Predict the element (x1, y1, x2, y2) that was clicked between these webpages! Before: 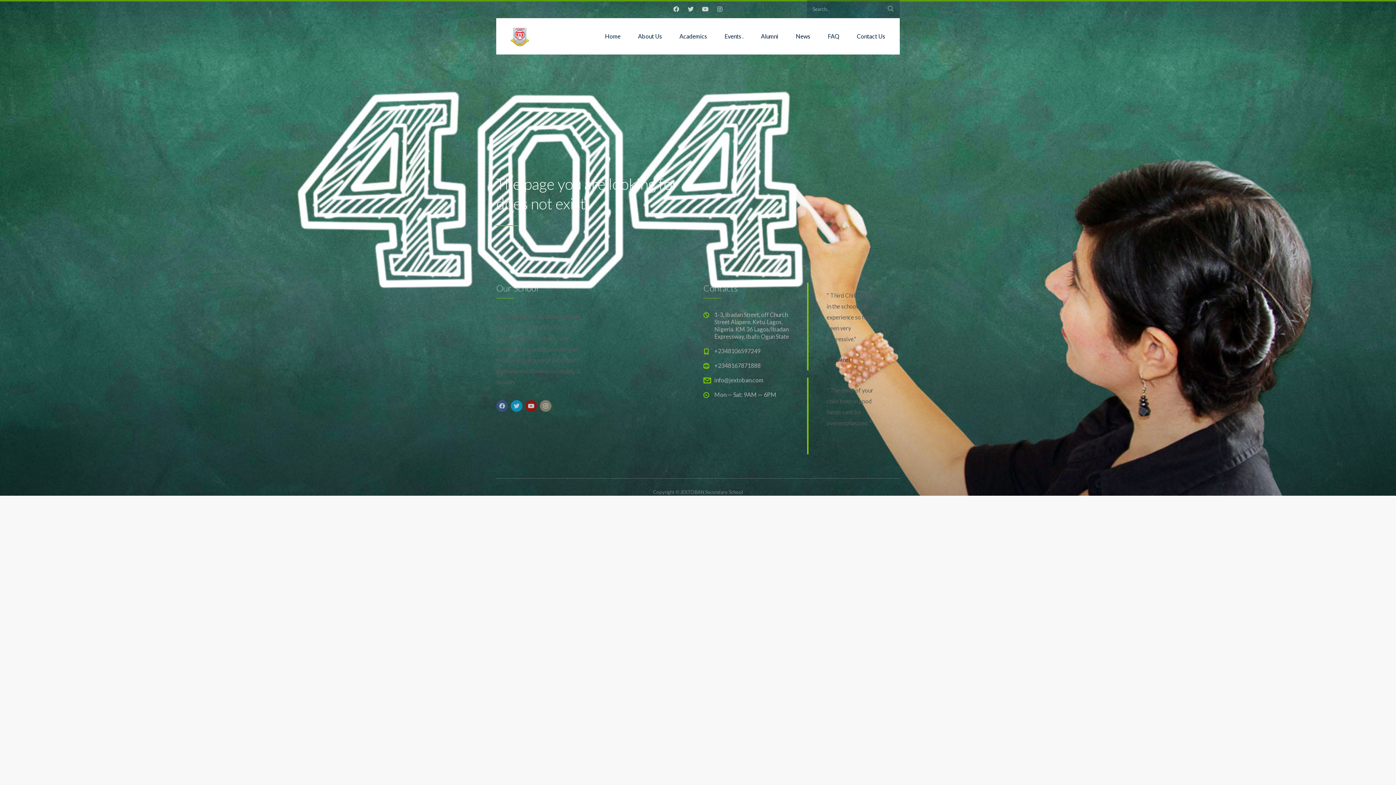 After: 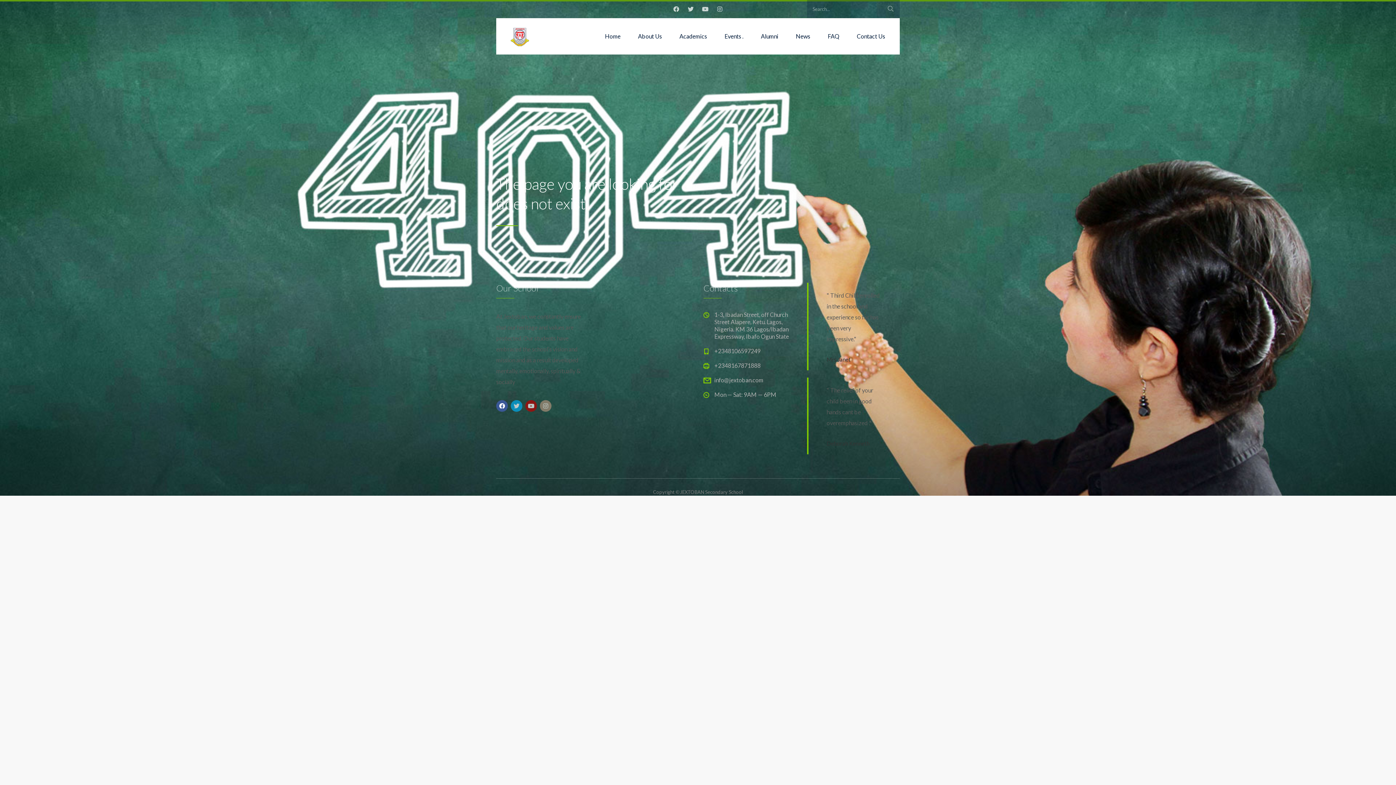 Action: bbox: (496, 400, 508, 412)